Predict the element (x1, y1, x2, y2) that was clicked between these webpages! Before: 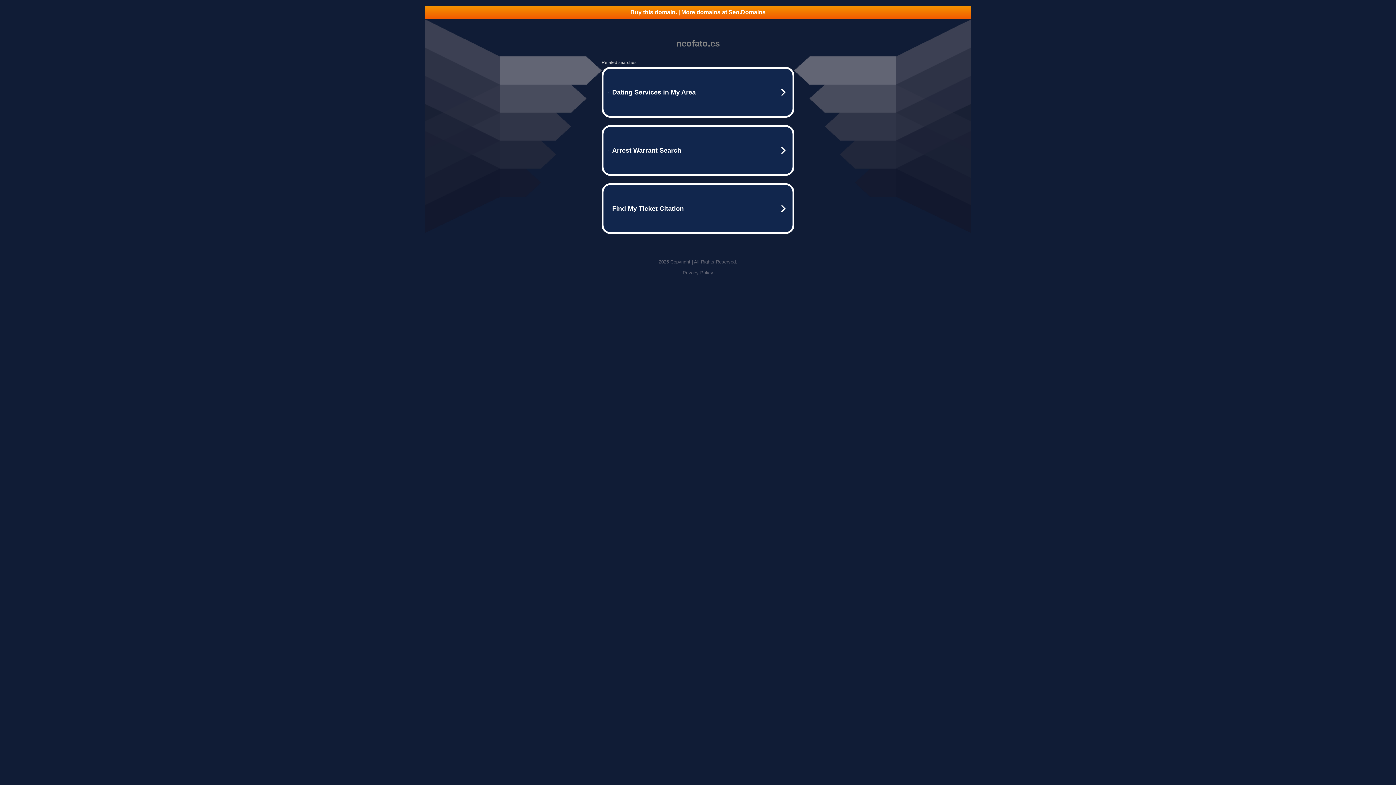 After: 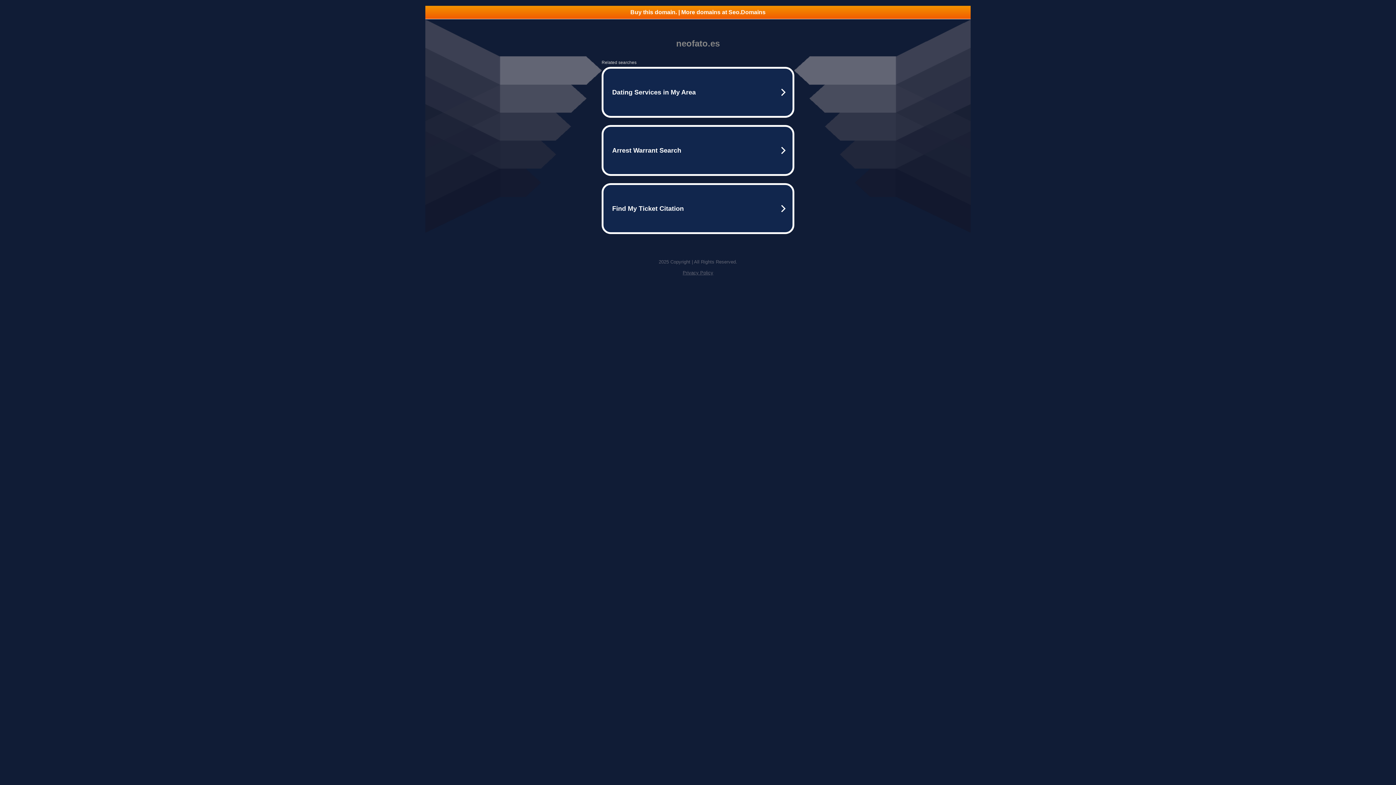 Action: bbox: (682, 270, 713, 275) label: Privacy Policy